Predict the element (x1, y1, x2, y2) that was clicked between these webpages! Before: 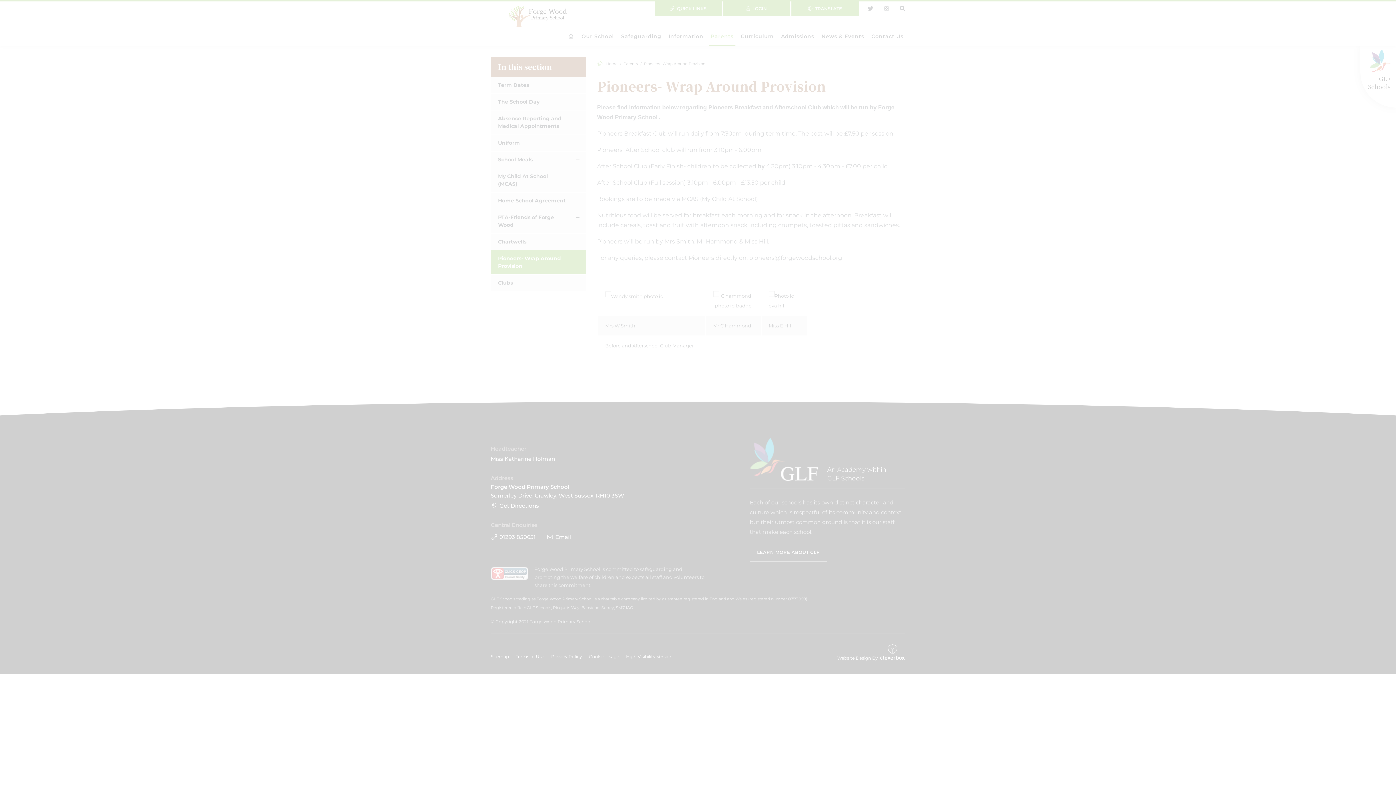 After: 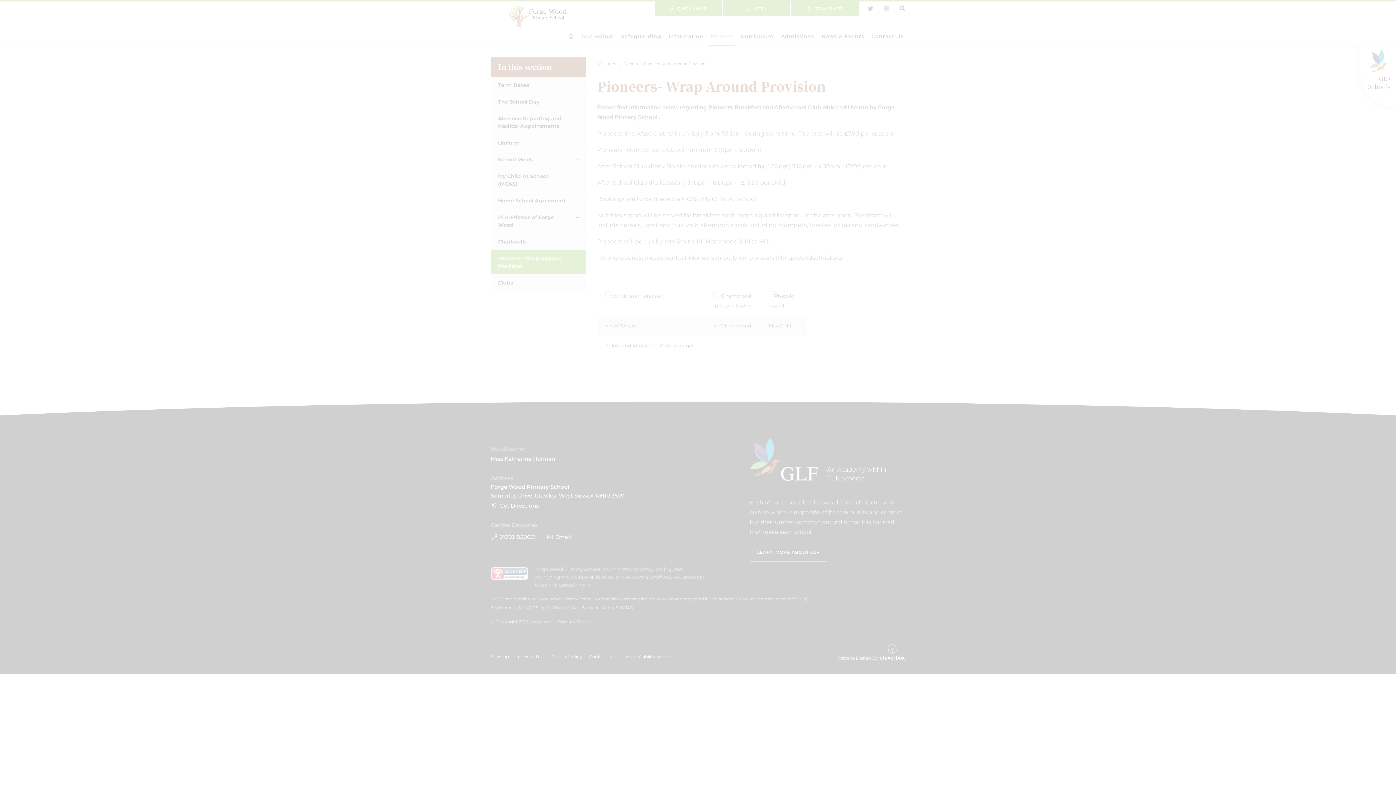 Action: label: MANAGE PREFERENCES bbox: (45, 741, 110, 755)